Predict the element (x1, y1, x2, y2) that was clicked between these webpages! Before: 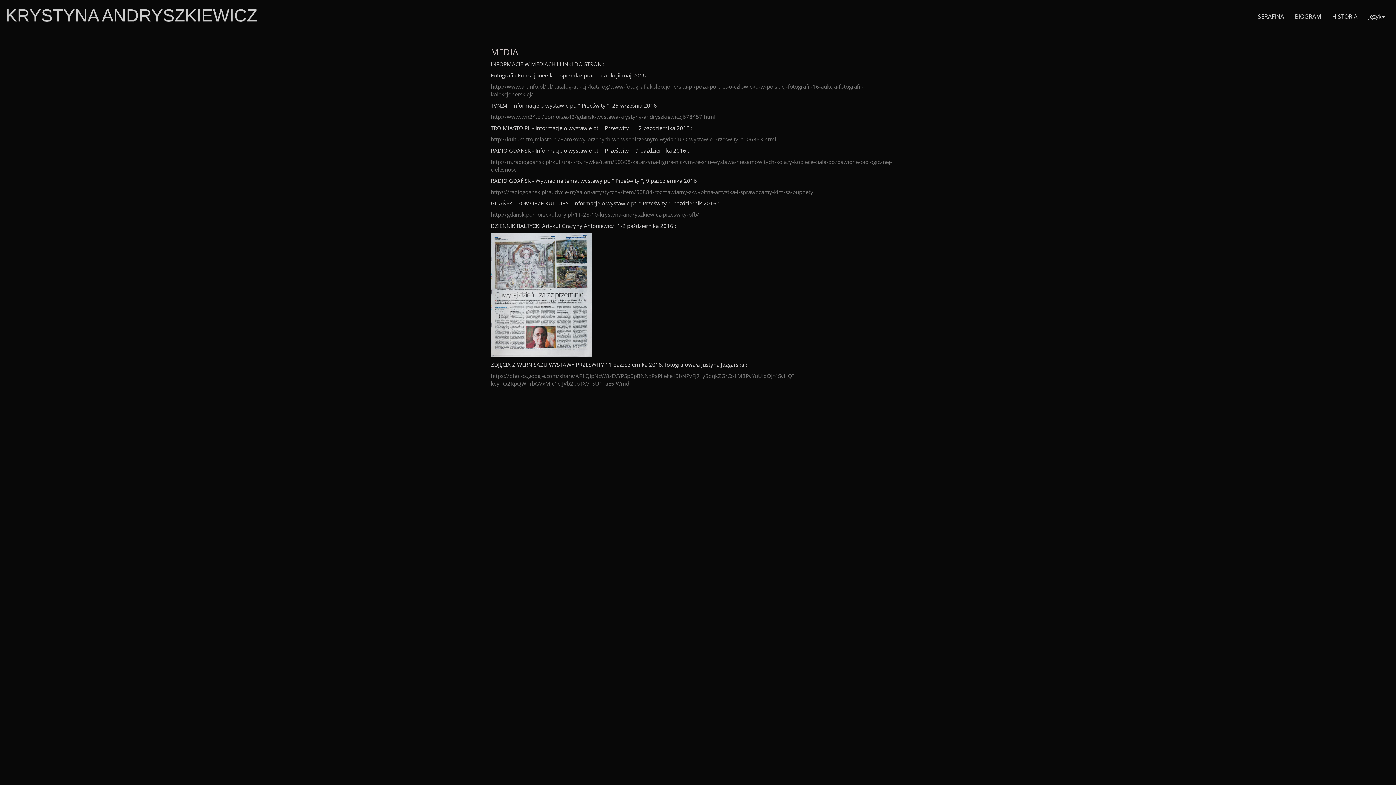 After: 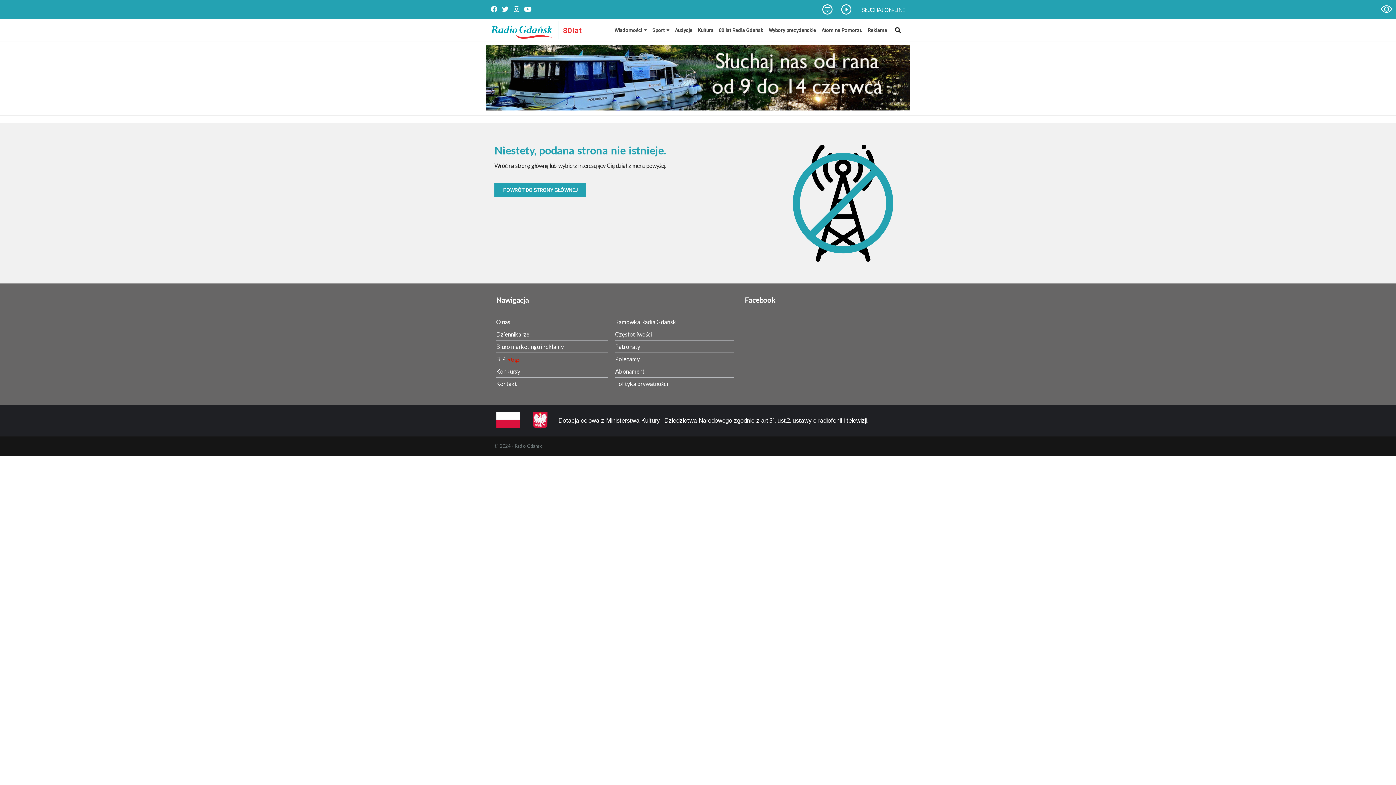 Action: label: https://radiogdansk.pl/audycje-rg/salon-artystyczny/item/50884-rozmawiamy-z-wybitna-artystka-i-sprawdzamy-kim-sa-puppety bbox: (490, 188, 813, 195)